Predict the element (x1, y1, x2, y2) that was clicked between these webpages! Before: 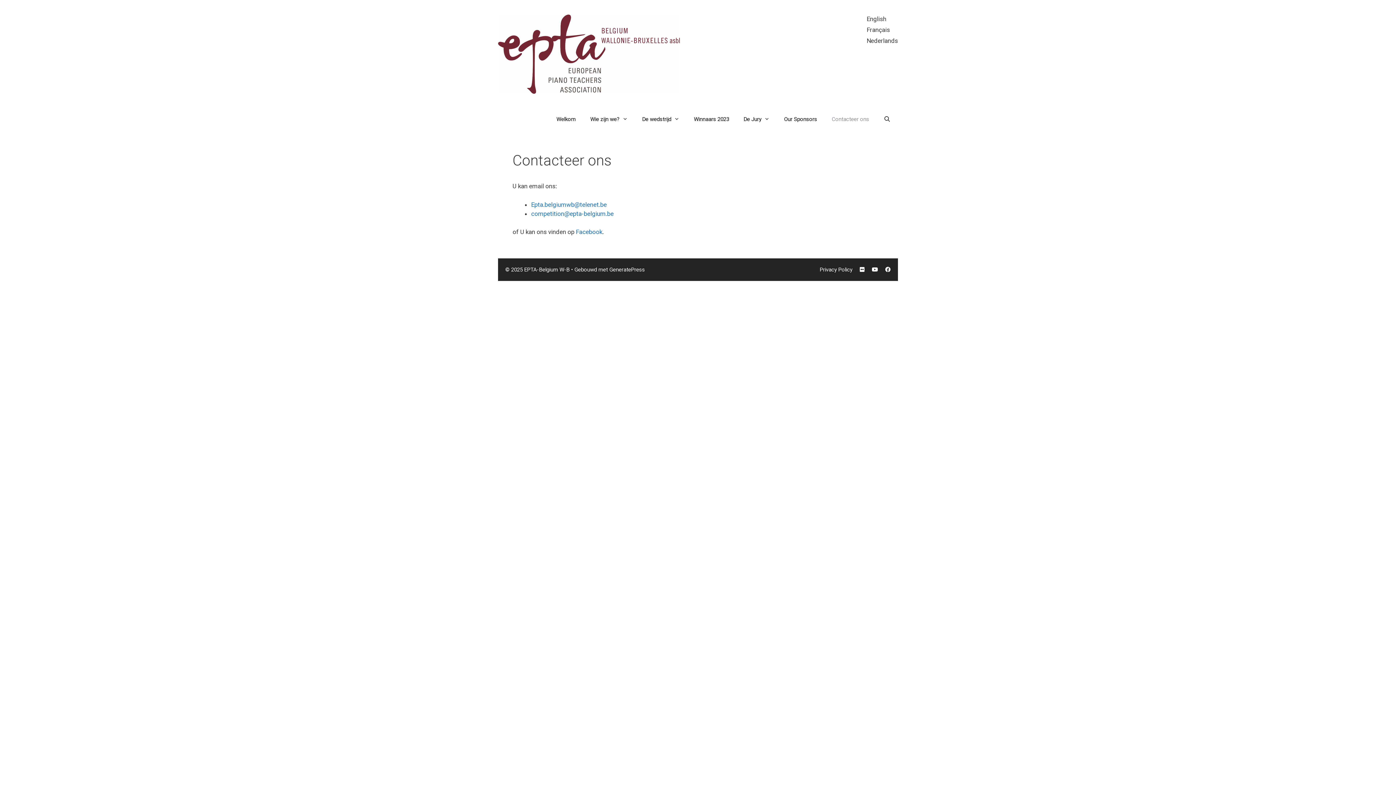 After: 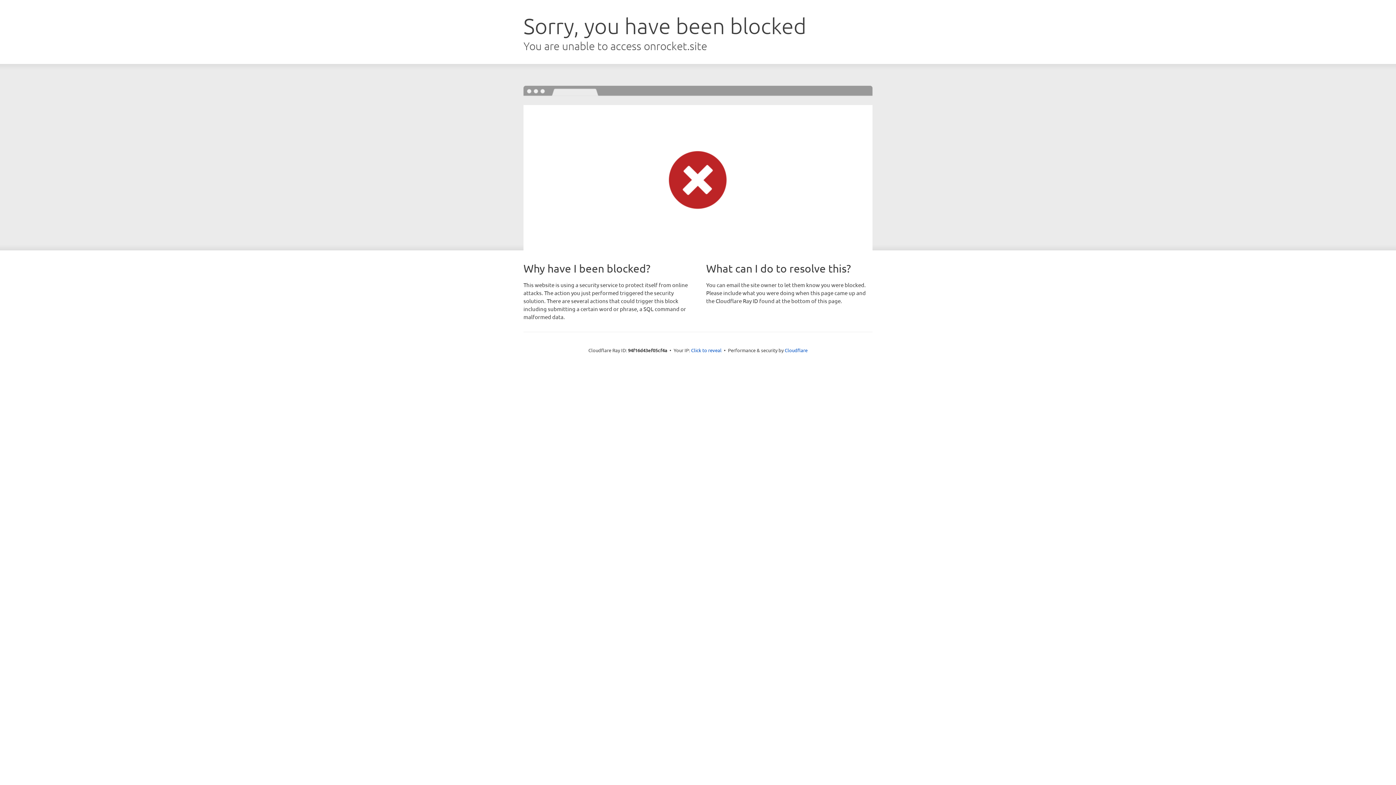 Action: bbox: (609, 266, 645, 273) label: GeneratePress